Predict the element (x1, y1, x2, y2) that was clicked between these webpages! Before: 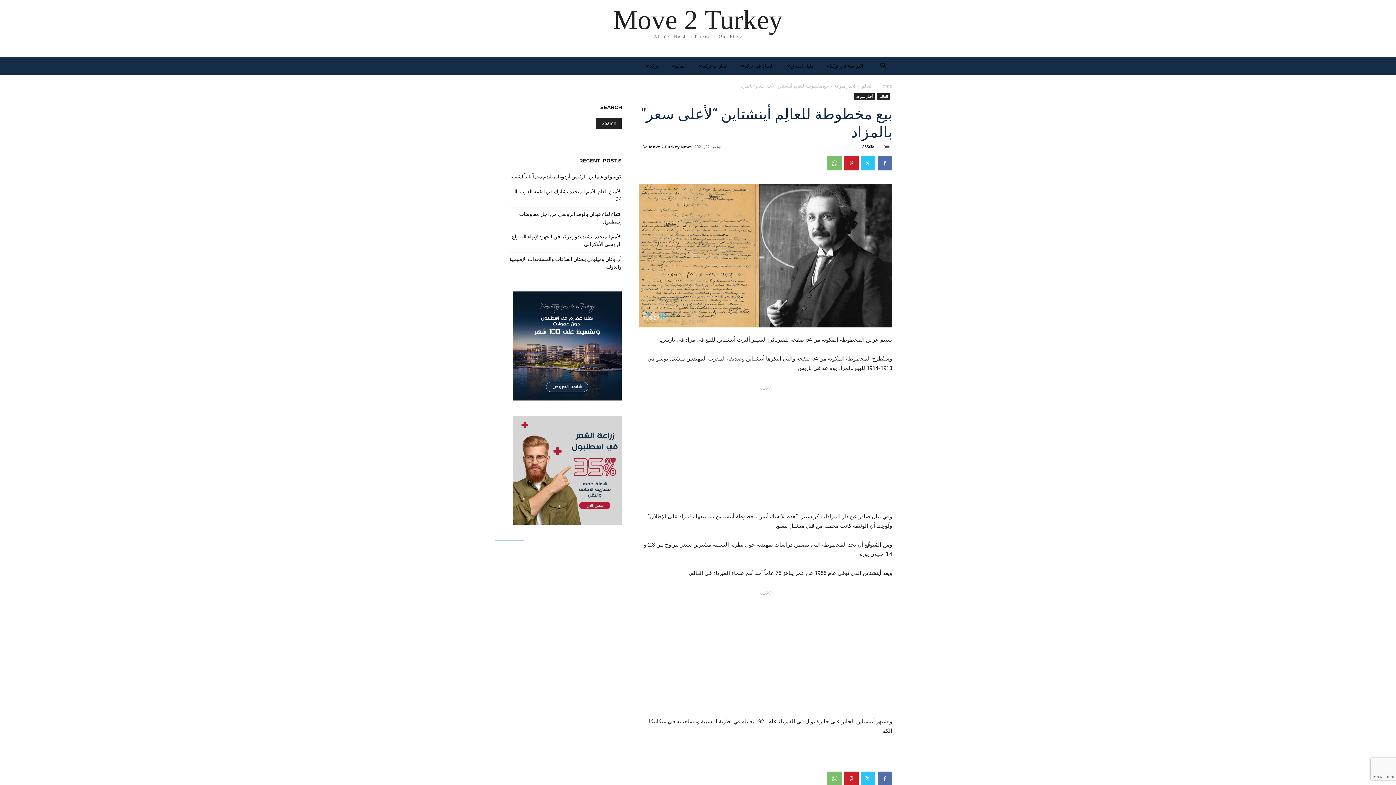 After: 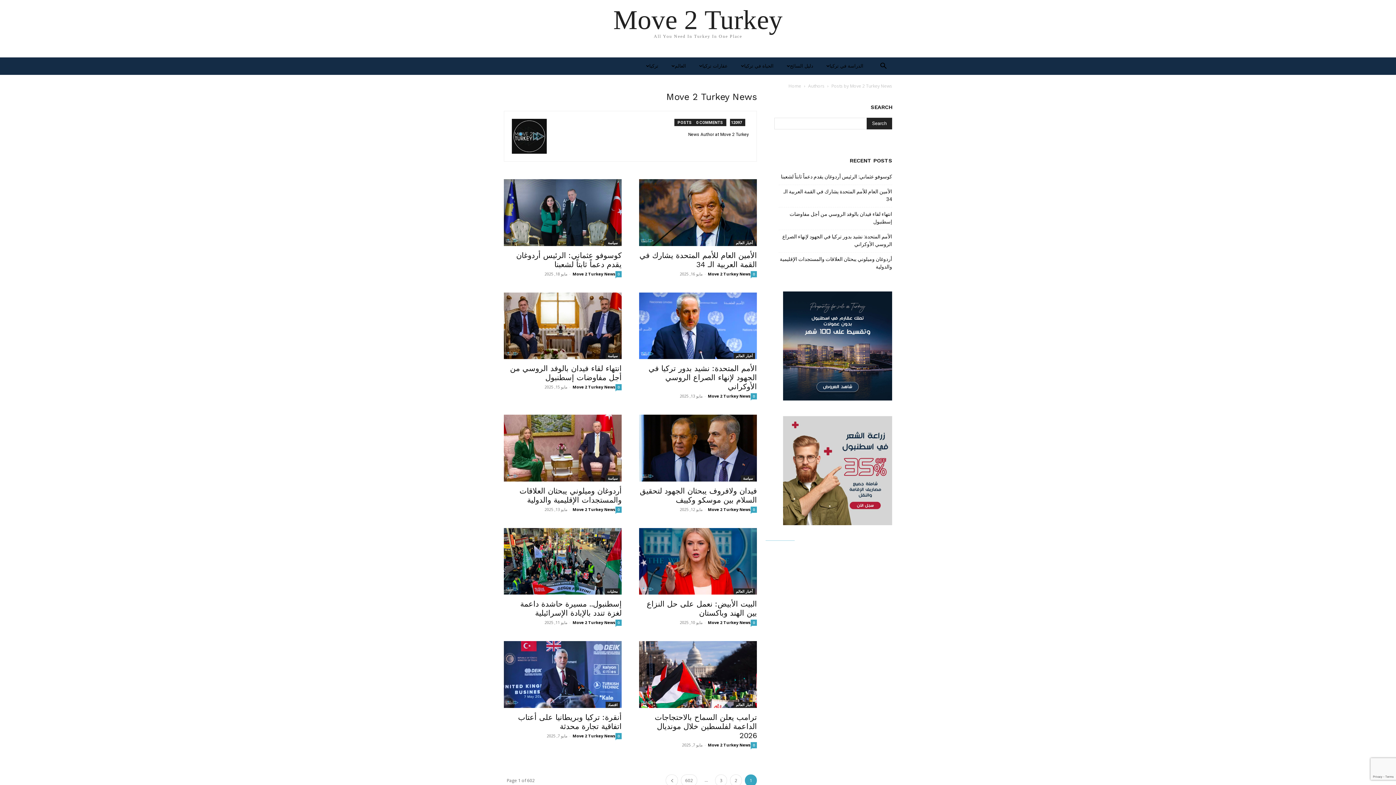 Action: bbox: (649, 144, 692, 149) label: Move 2 Turkey News